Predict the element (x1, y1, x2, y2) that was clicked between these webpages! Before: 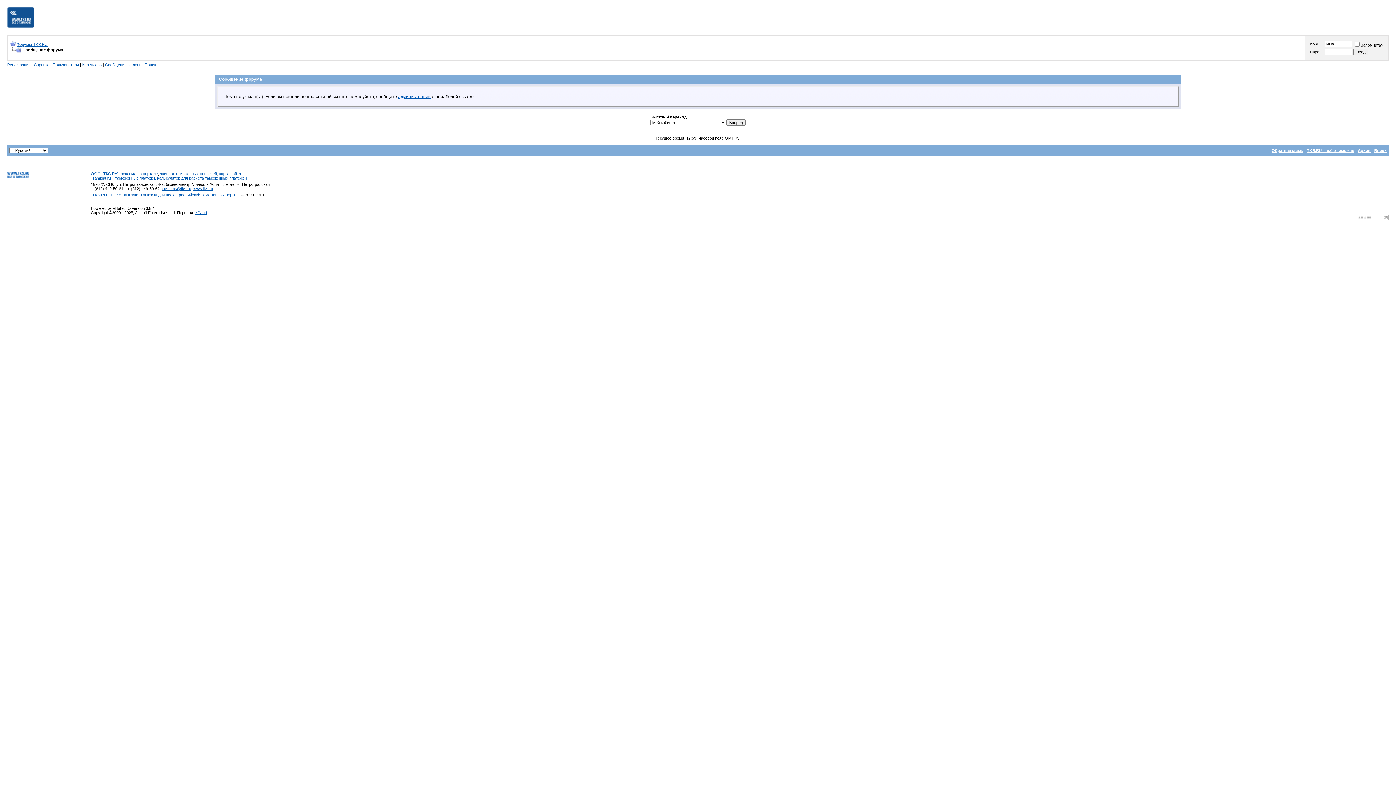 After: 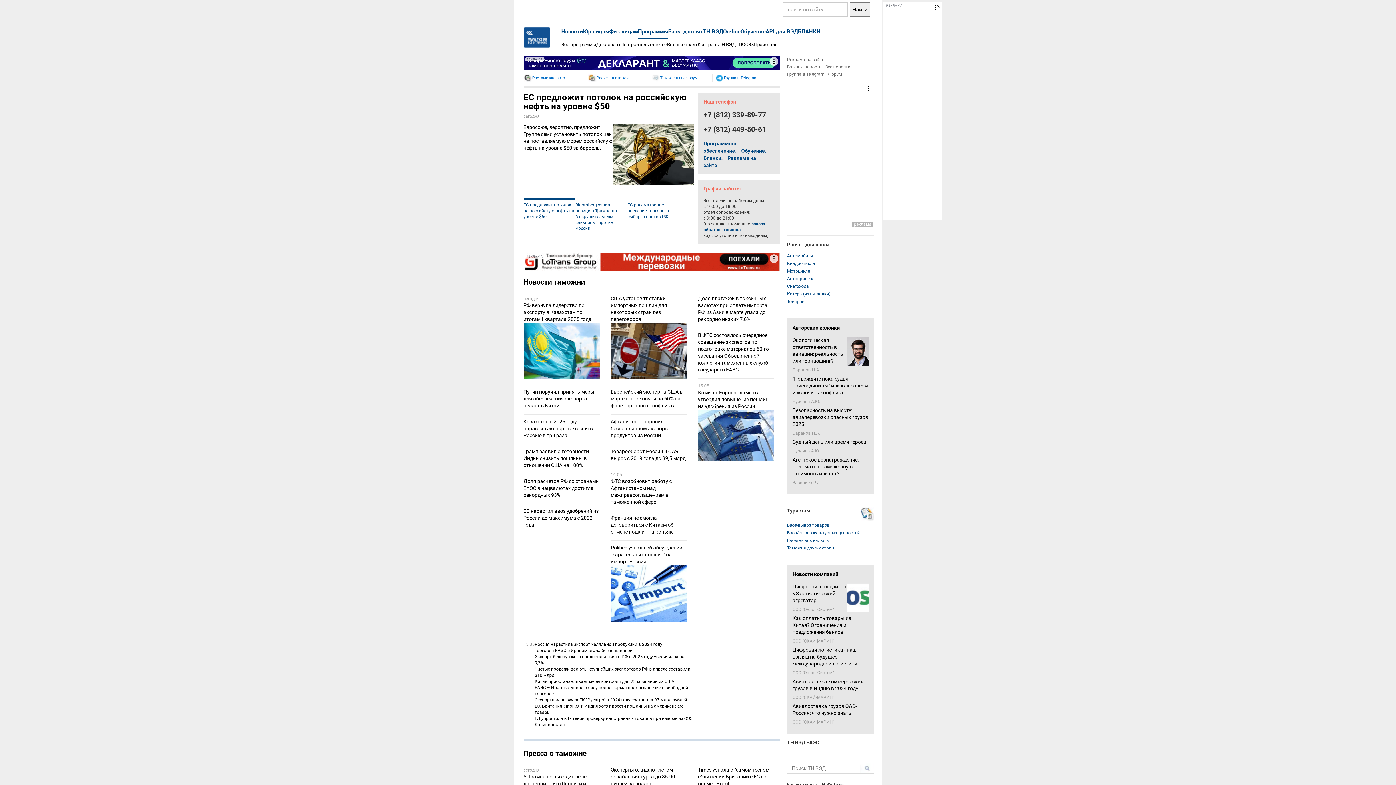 Action: bbox: (90, 192, 240, 197) label: "TKS.RU – все о таможне. Таможня для всех – российский таможенный портал"